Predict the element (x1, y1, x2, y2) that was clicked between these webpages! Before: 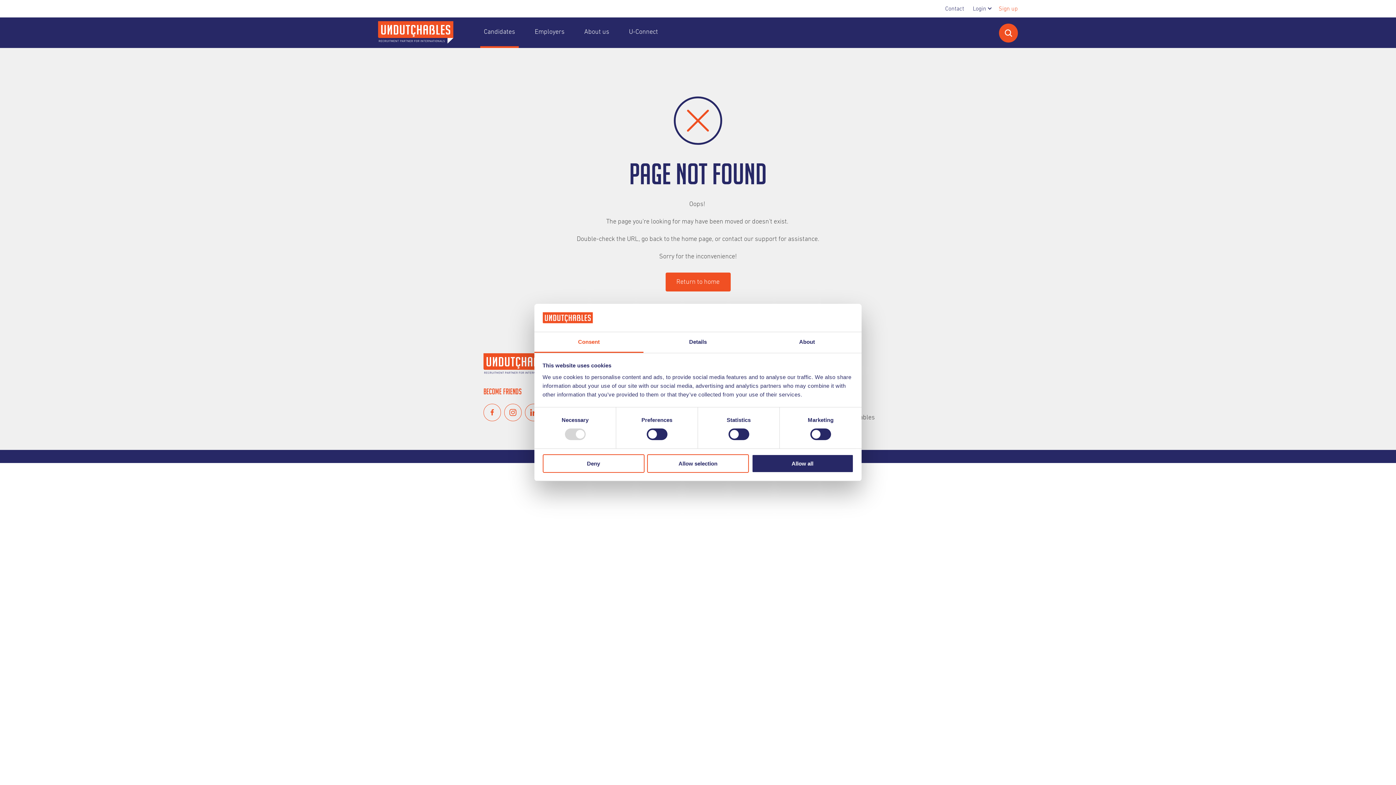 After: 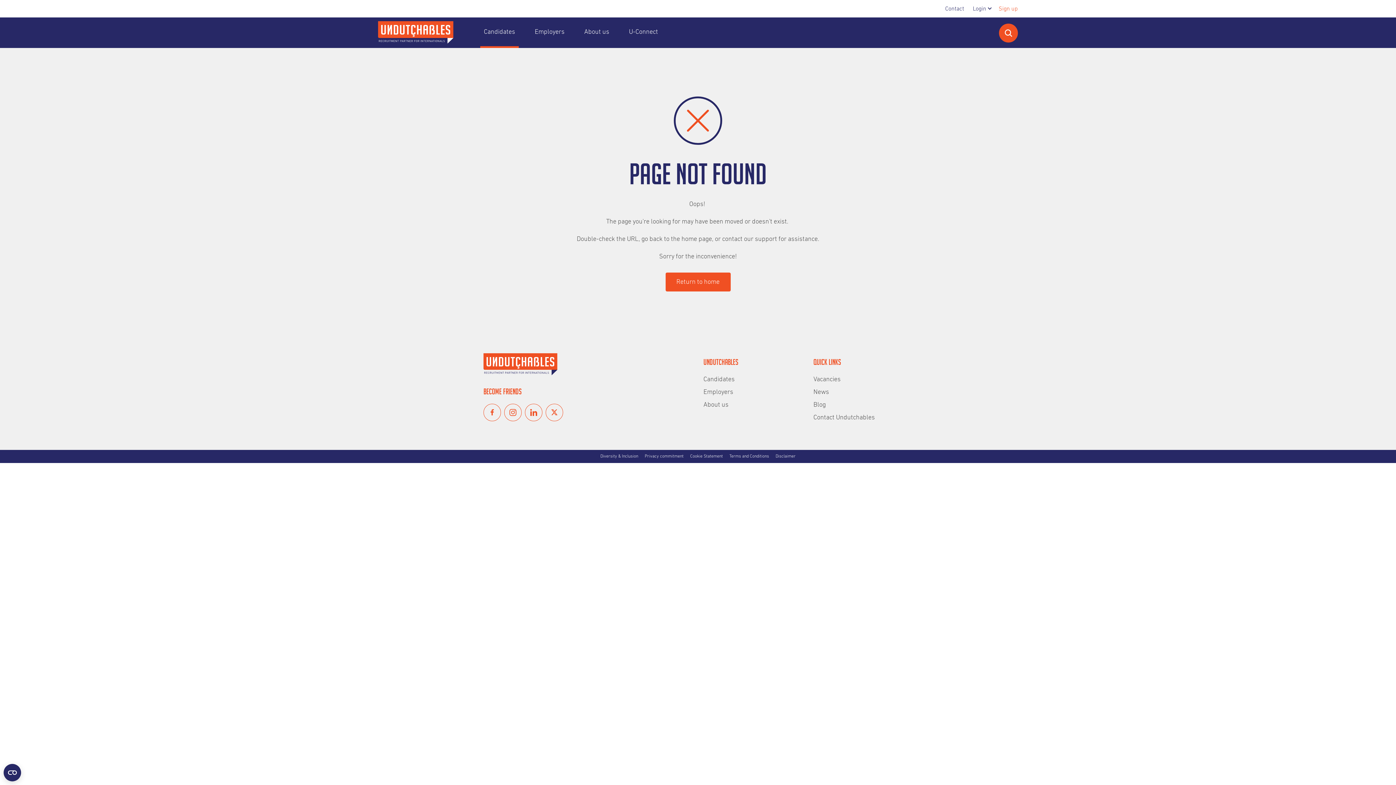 Action: bbox: (751, 454, 853, 472) label: Allow all